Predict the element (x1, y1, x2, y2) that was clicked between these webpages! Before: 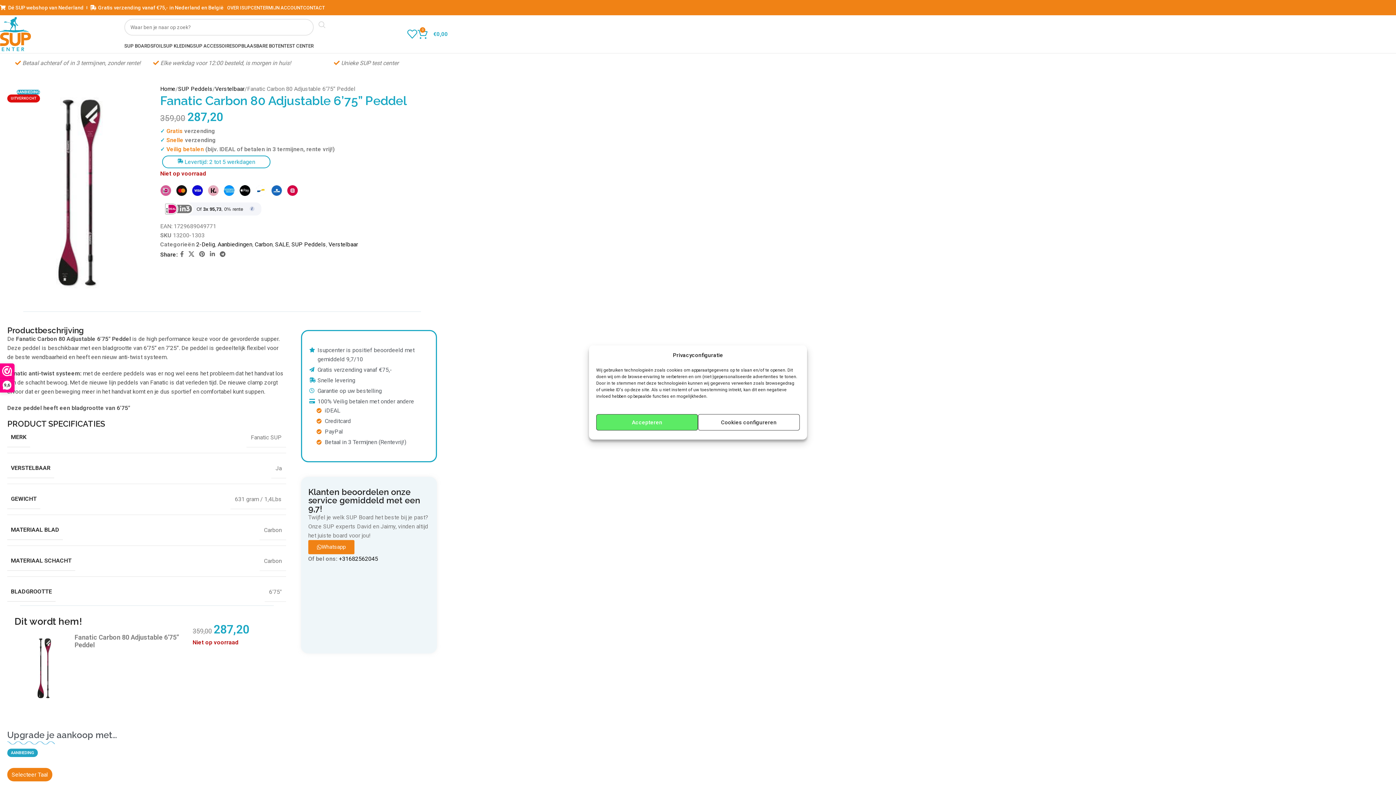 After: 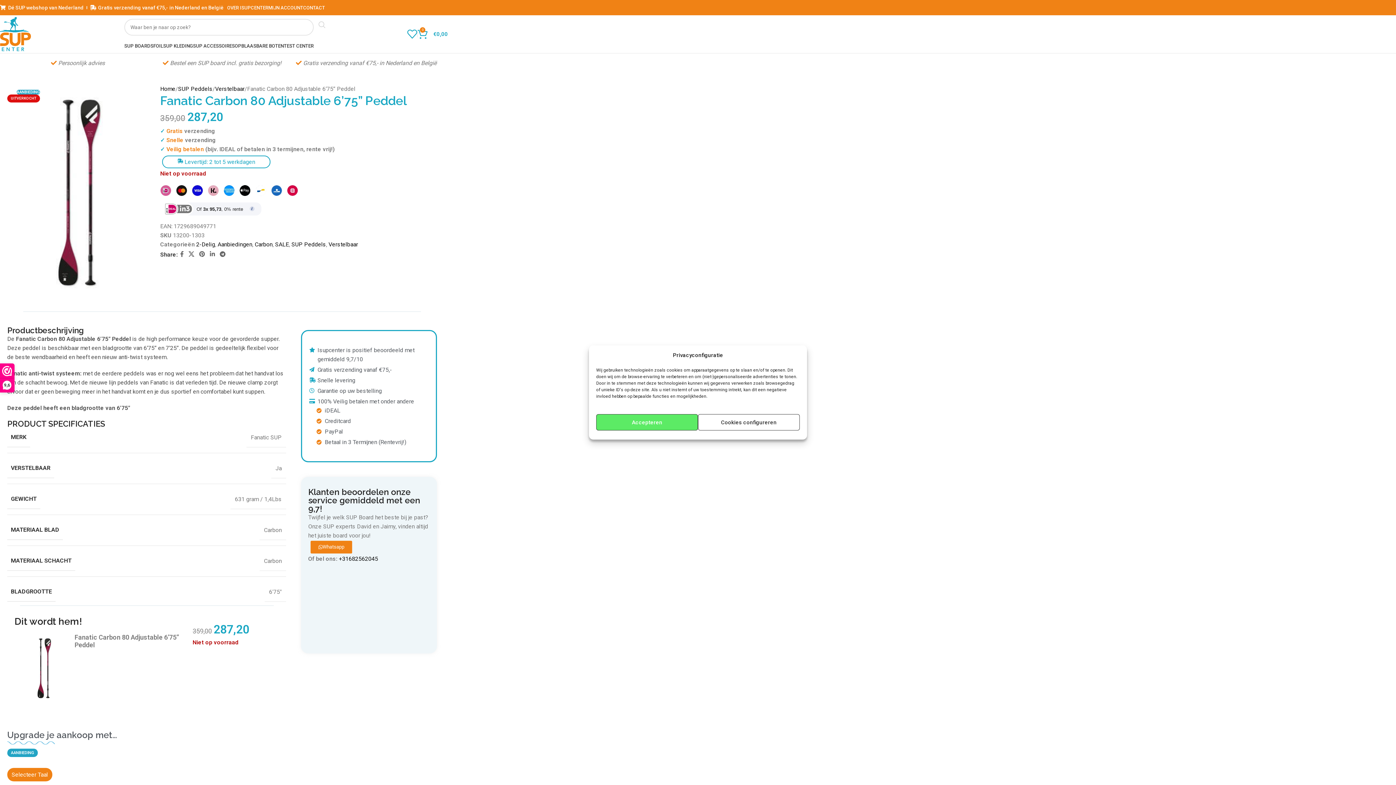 Action: label: Whatsapp bbox: (308, 540, 354, 554)